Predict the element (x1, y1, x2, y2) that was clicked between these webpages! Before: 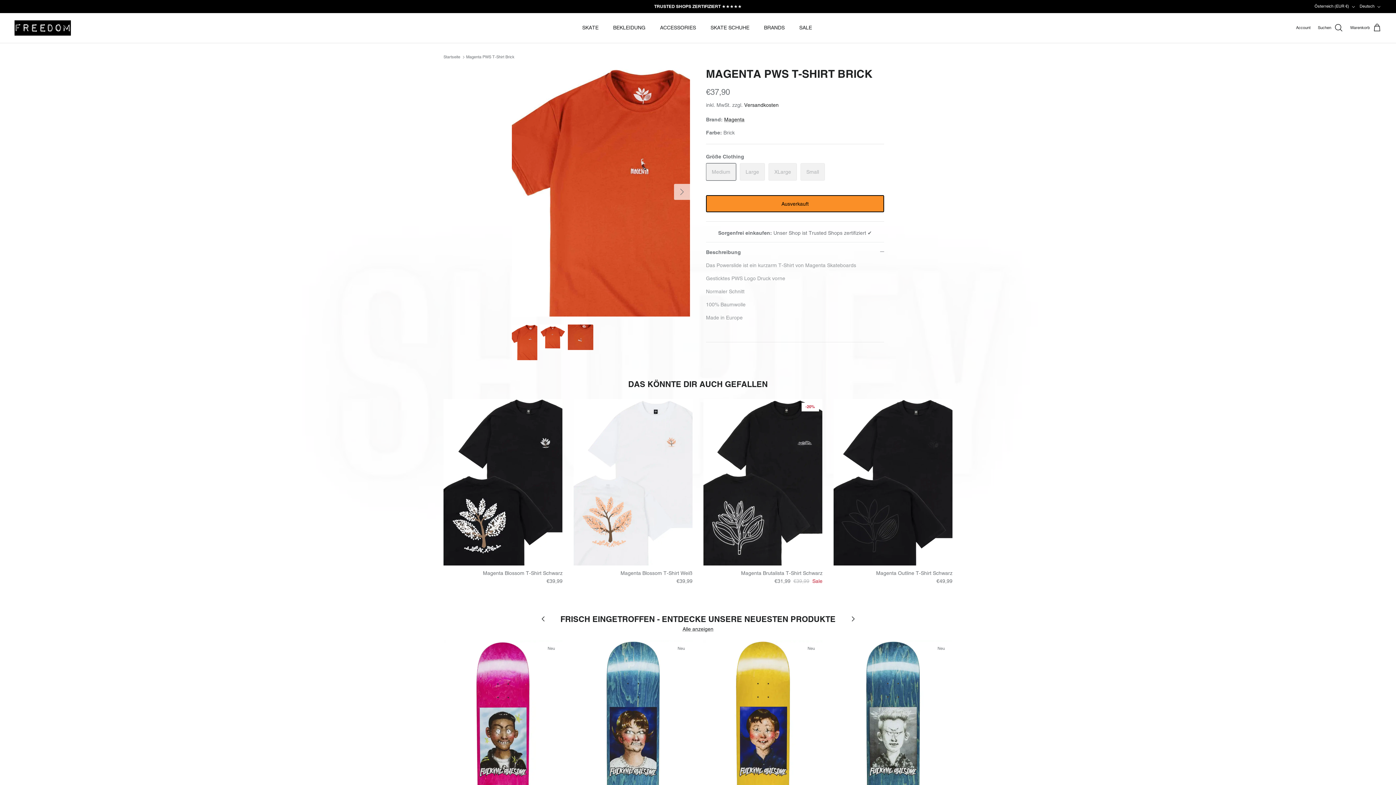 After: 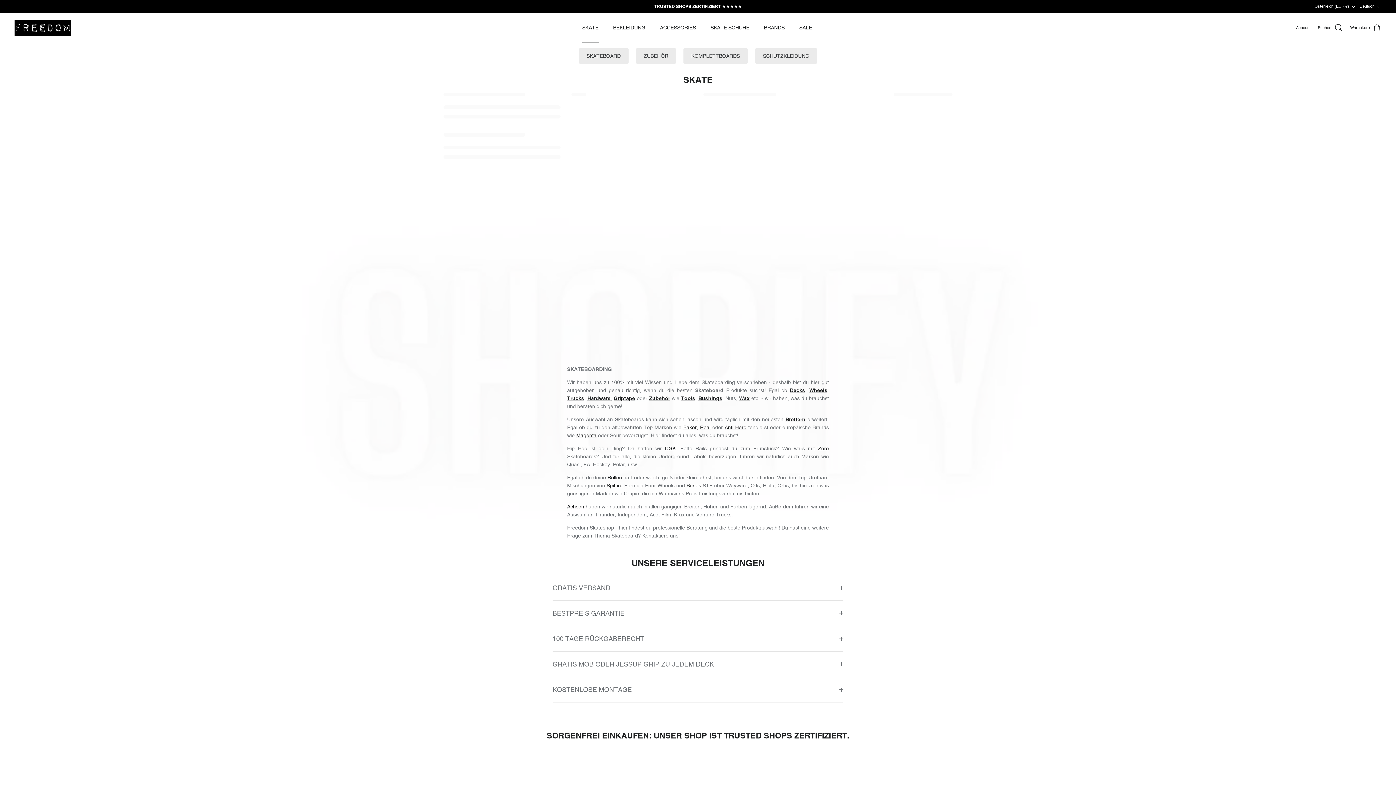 Action: bbox: (575, 16, 605, 39) label: SKATE